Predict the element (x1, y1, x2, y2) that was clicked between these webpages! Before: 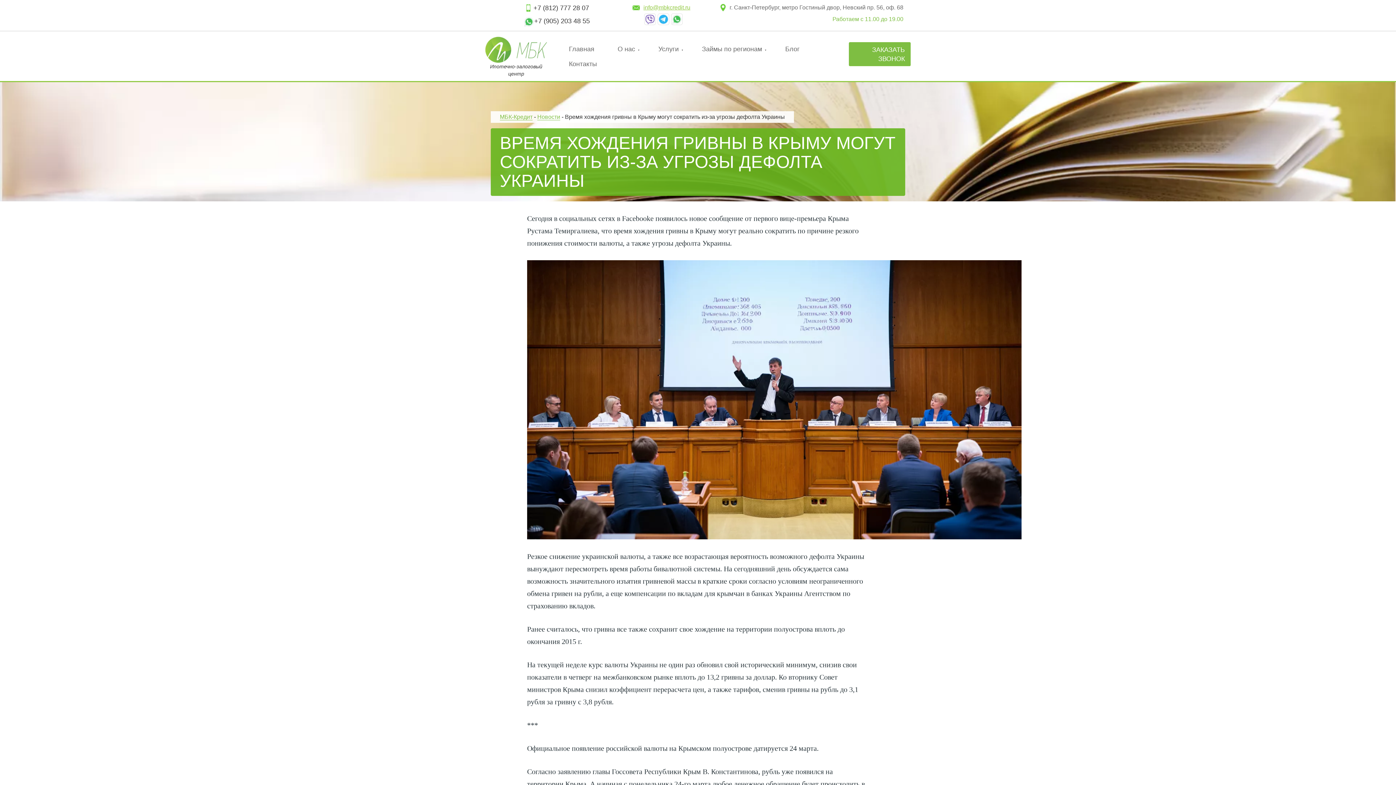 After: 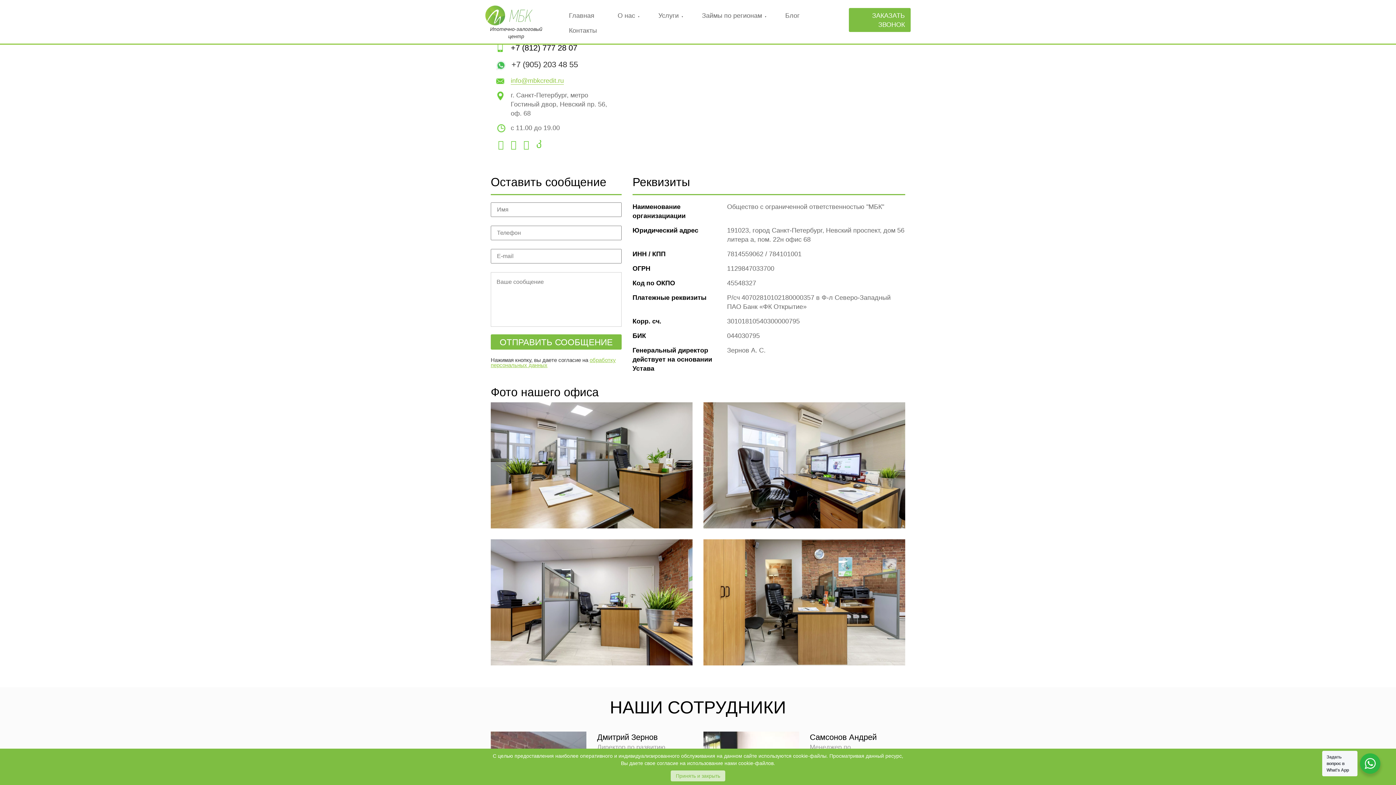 Action: label: г. Санкт-Петербург, метро Гостиный двор, Невский пр. 56, оф. 68 bbox: (720, 4, 905, 10)